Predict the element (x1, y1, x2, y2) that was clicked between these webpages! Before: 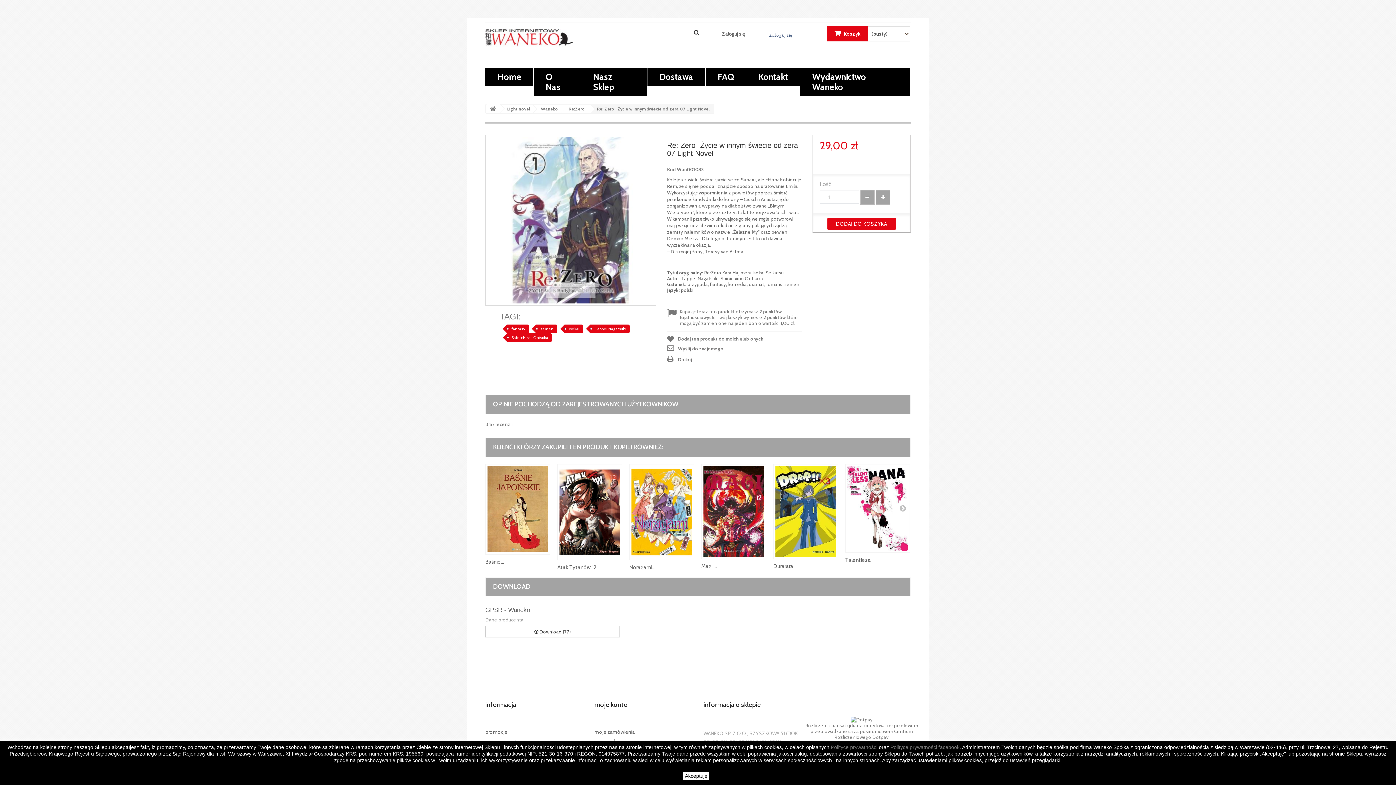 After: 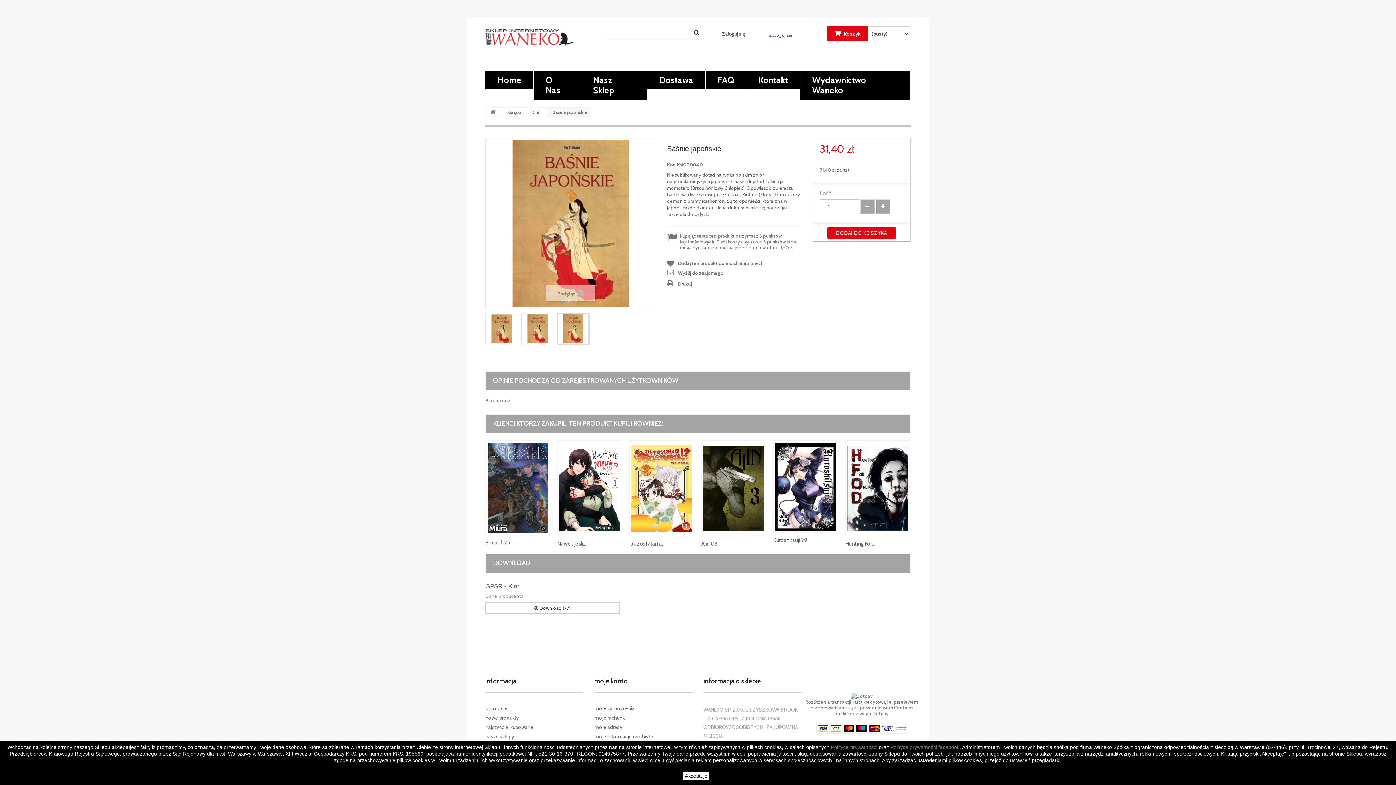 Action: bbox: (485, 558, 504, 565) label: Baśnie...